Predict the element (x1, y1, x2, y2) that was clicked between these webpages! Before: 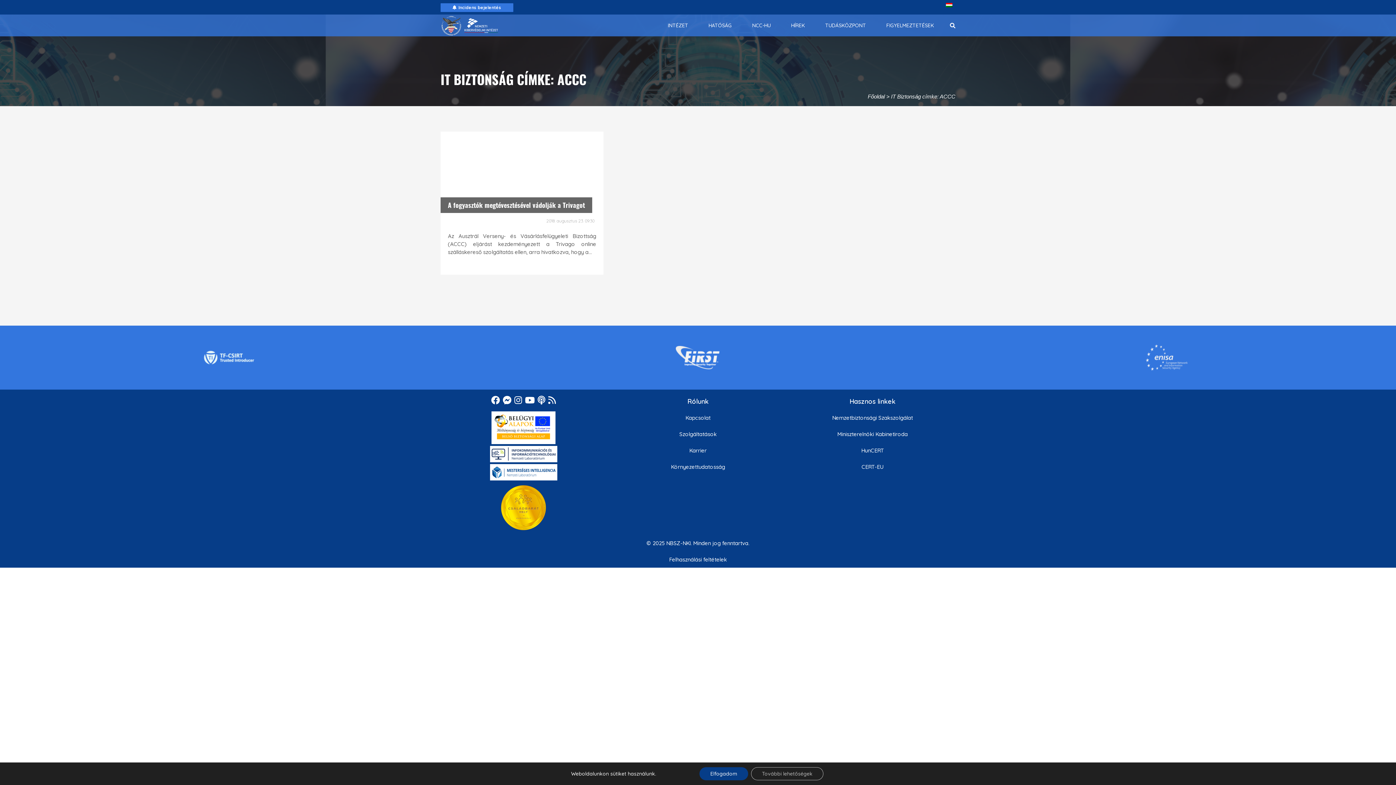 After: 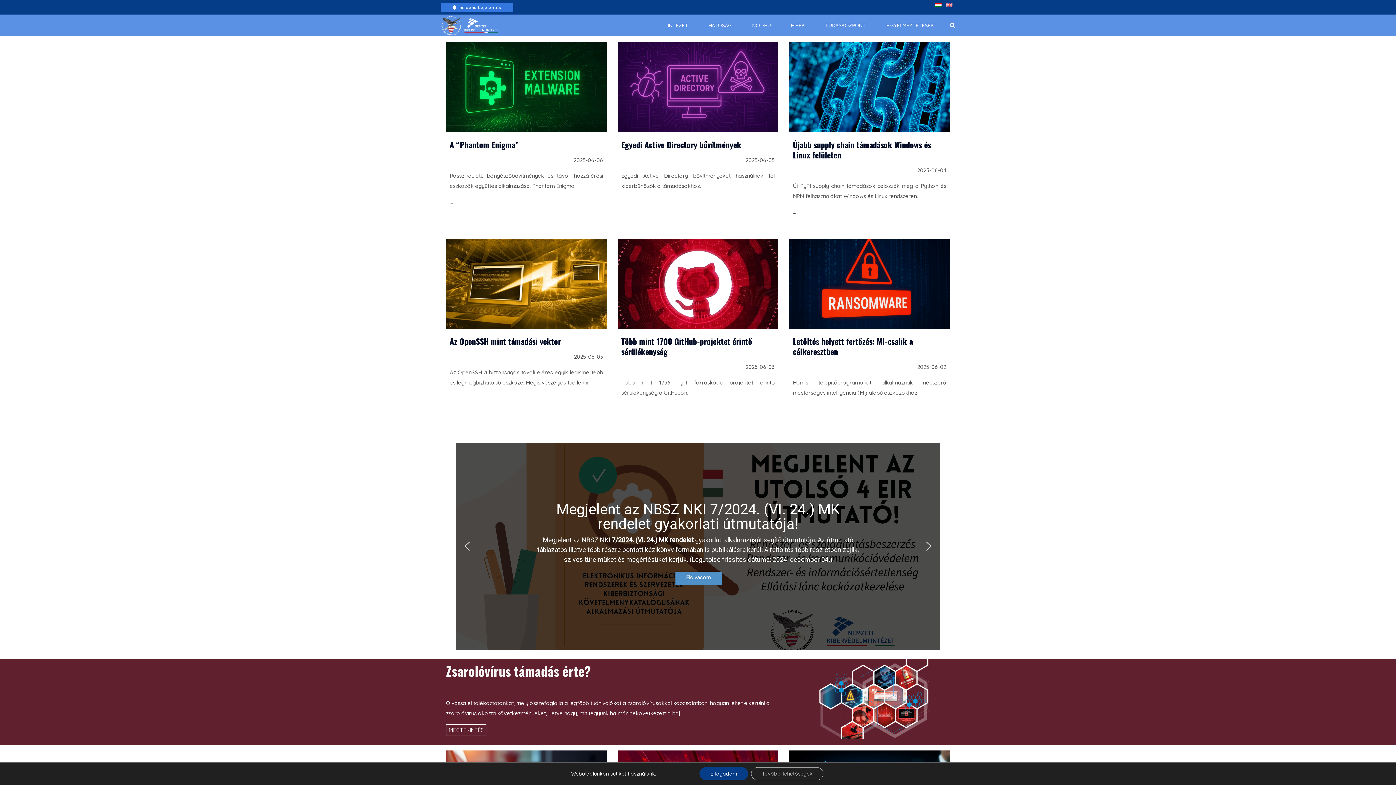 Action: bbox: (440, 14, 499, 36) label: Nemzetbiztonsági Szakszolgálat Nemzeti Kibervédelmi Intézet